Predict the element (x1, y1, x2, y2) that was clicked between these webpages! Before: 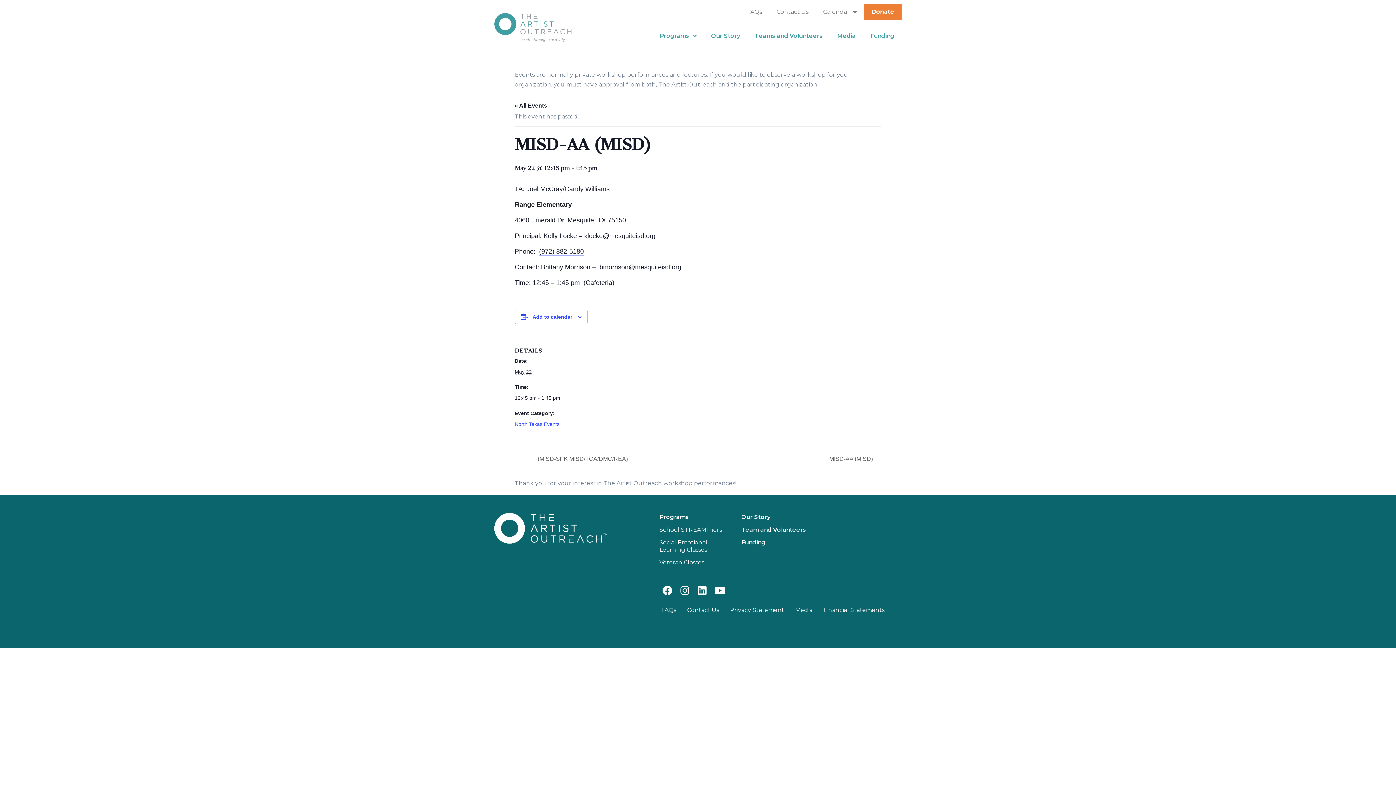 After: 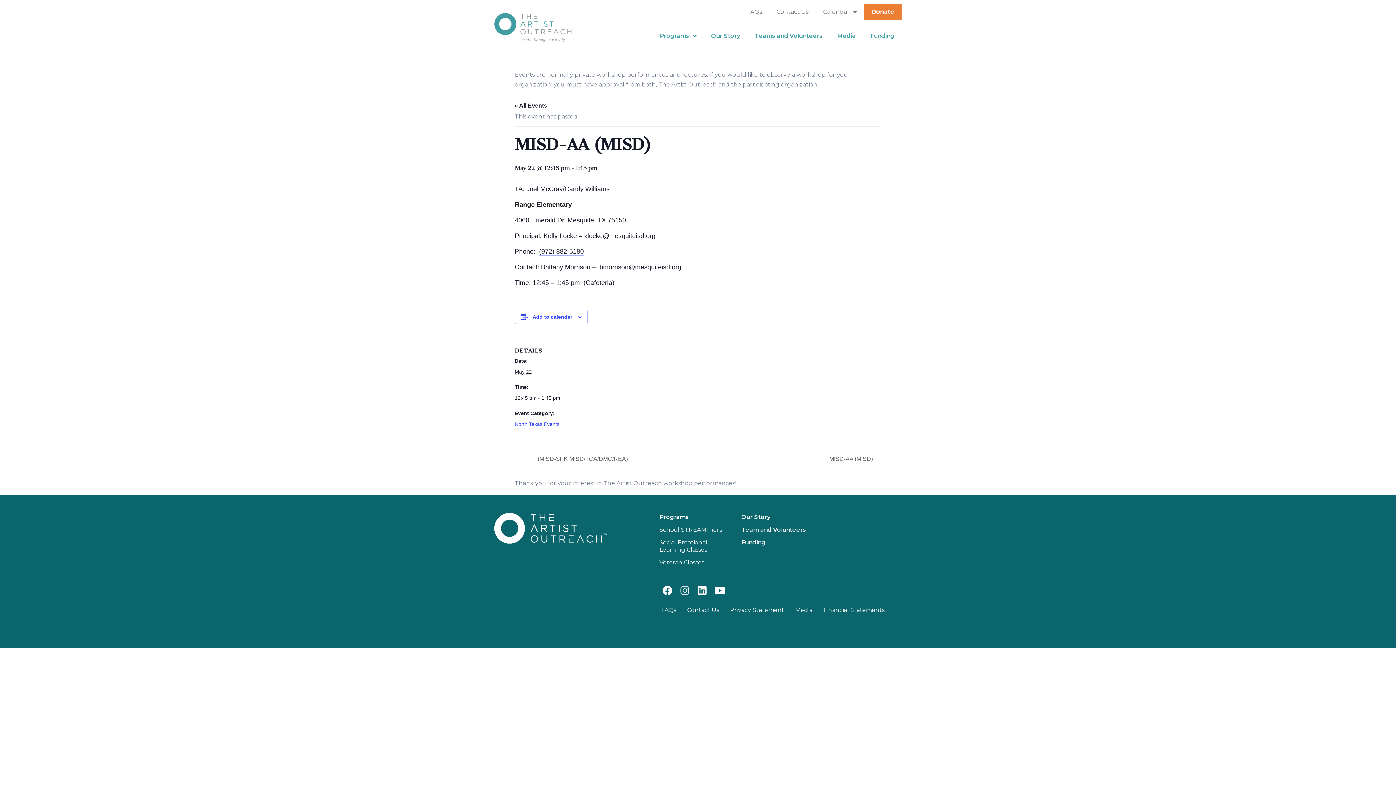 Action: bbox: (677, 582, 692, 598) label: Instagram